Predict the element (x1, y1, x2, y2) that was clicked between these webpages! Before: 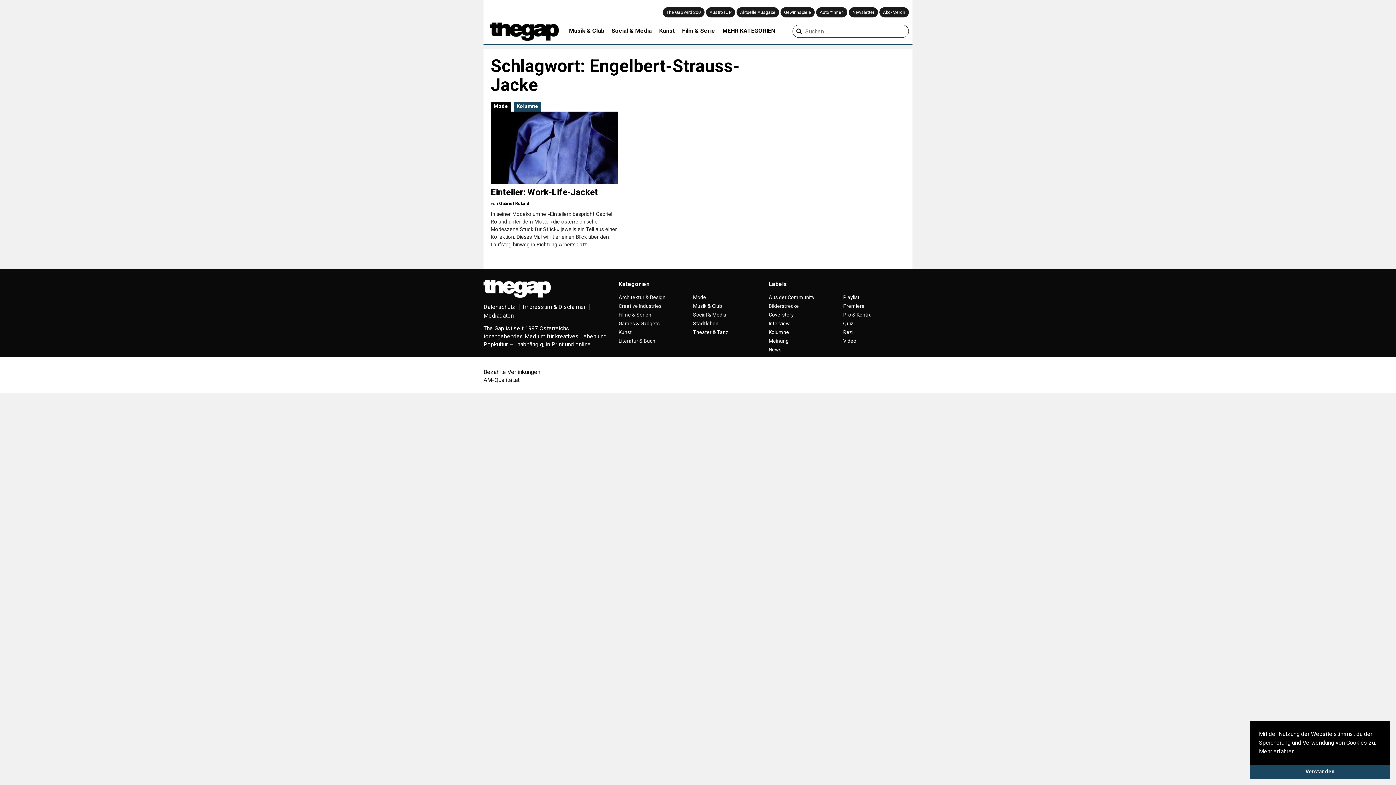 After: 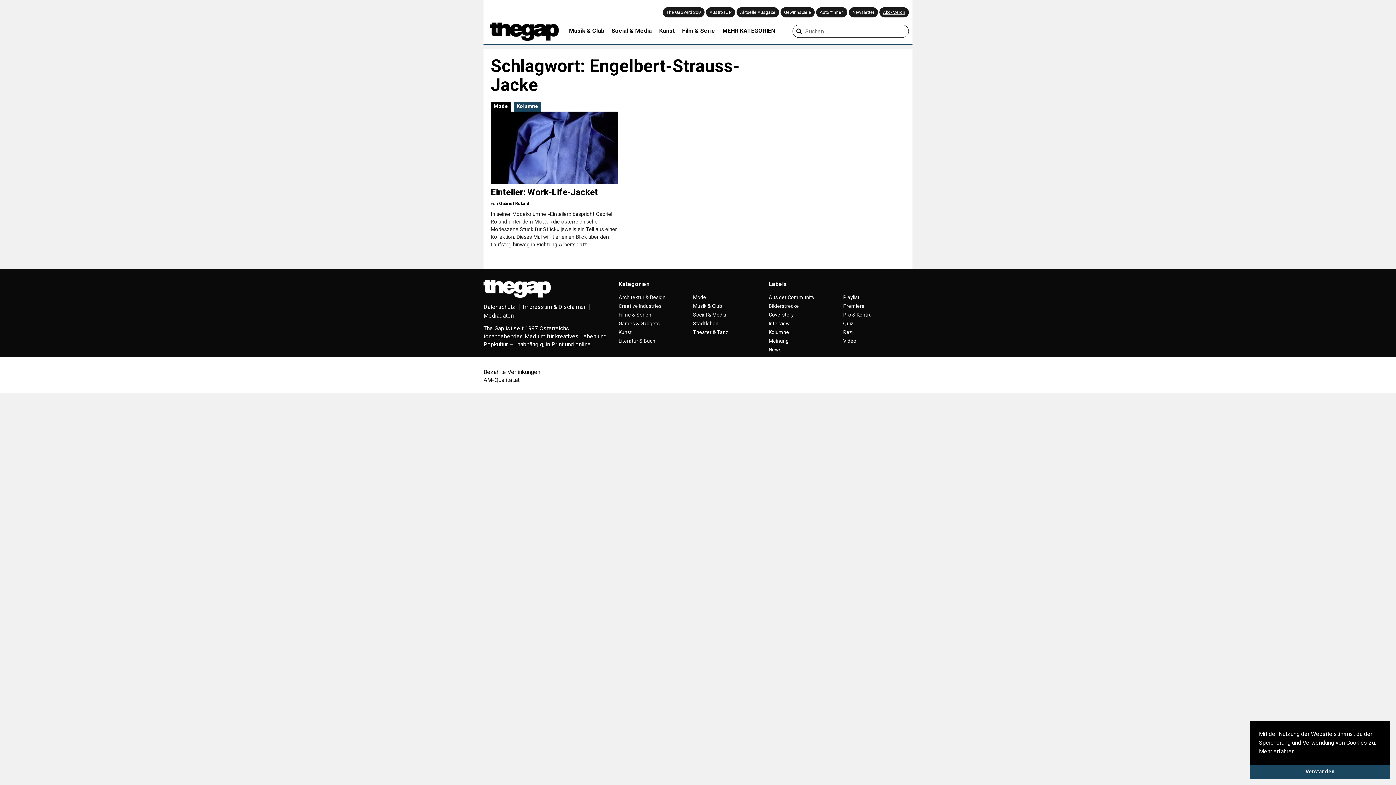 Action: bbox: (879, 7, 909, 17) label: Abo/Merch